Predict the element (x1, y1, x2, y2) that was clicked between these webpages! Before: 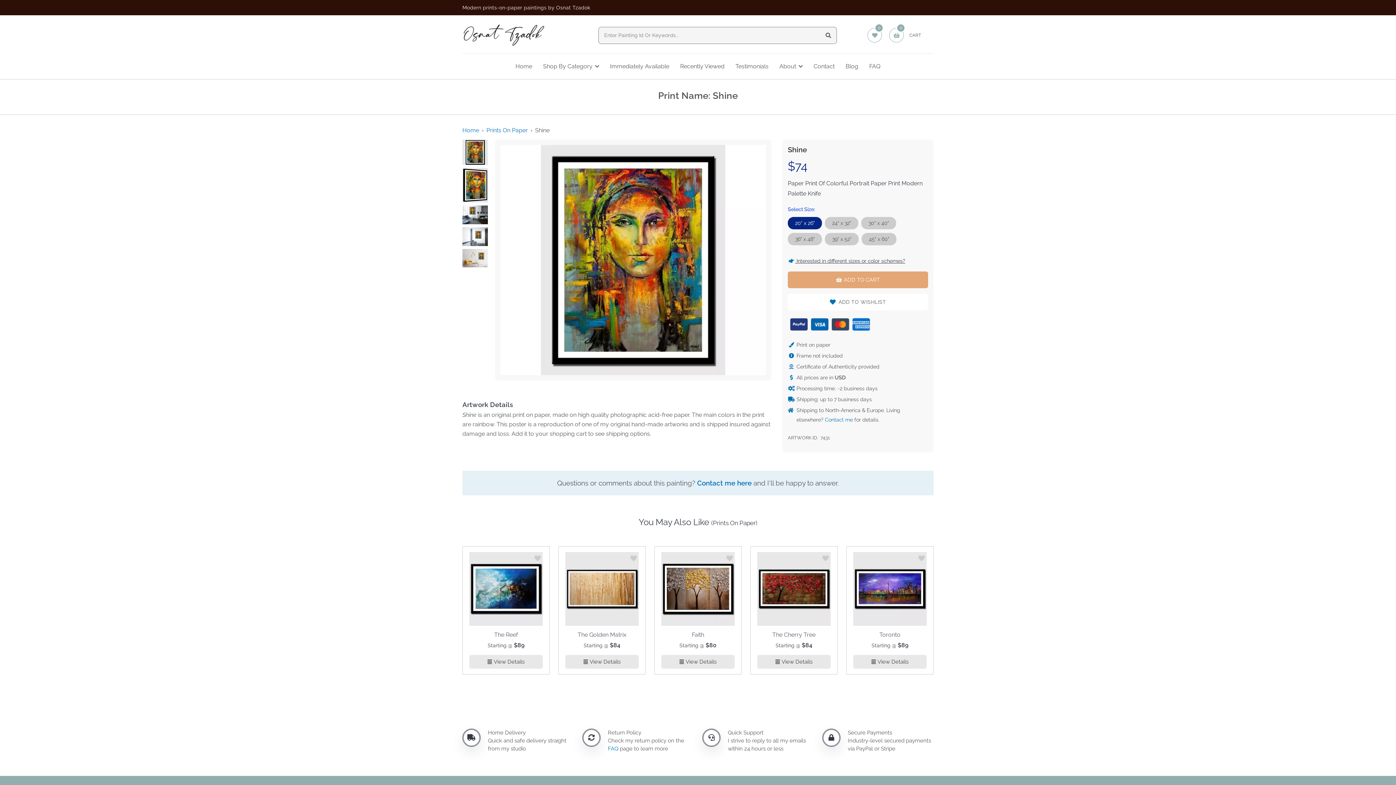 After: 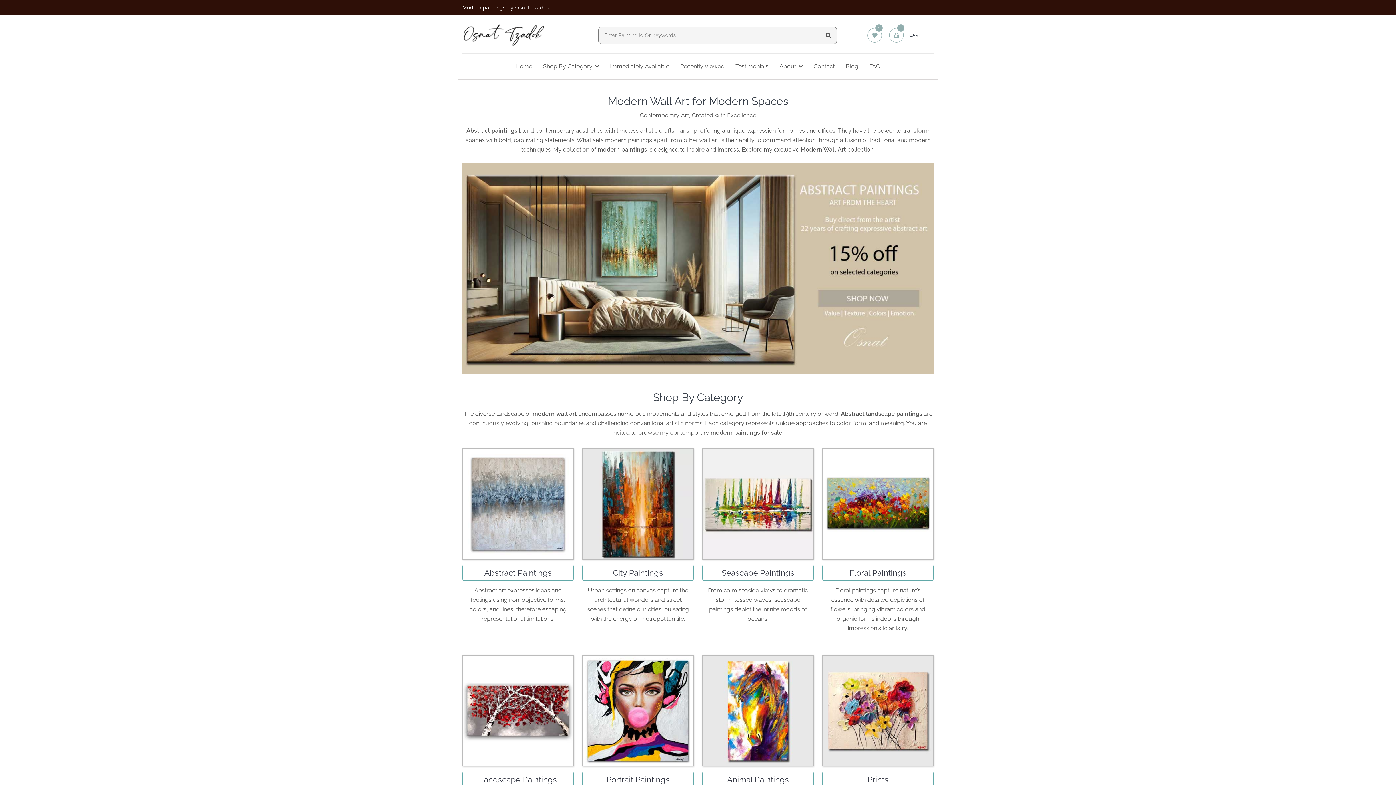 Action: bbox: (515, 53, 532, 79) label: Home